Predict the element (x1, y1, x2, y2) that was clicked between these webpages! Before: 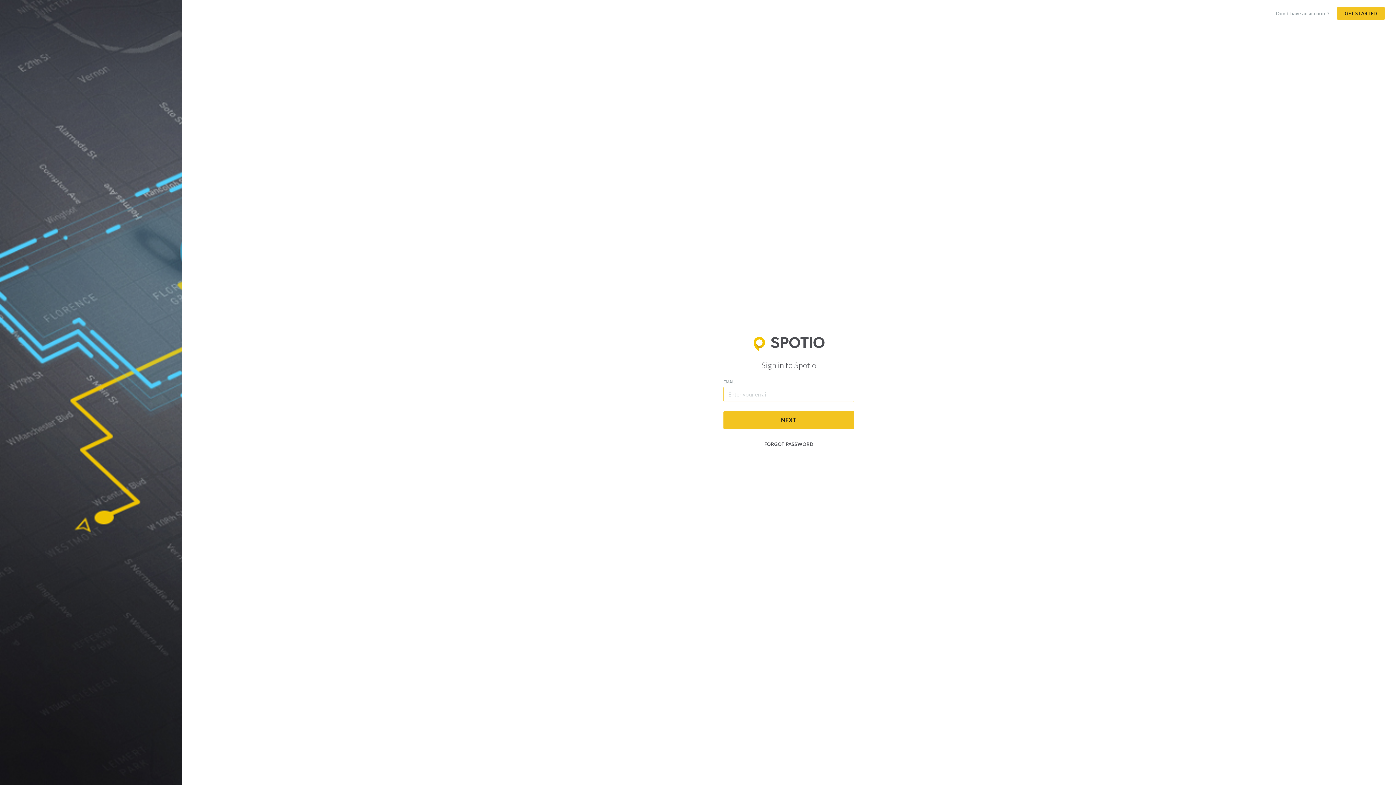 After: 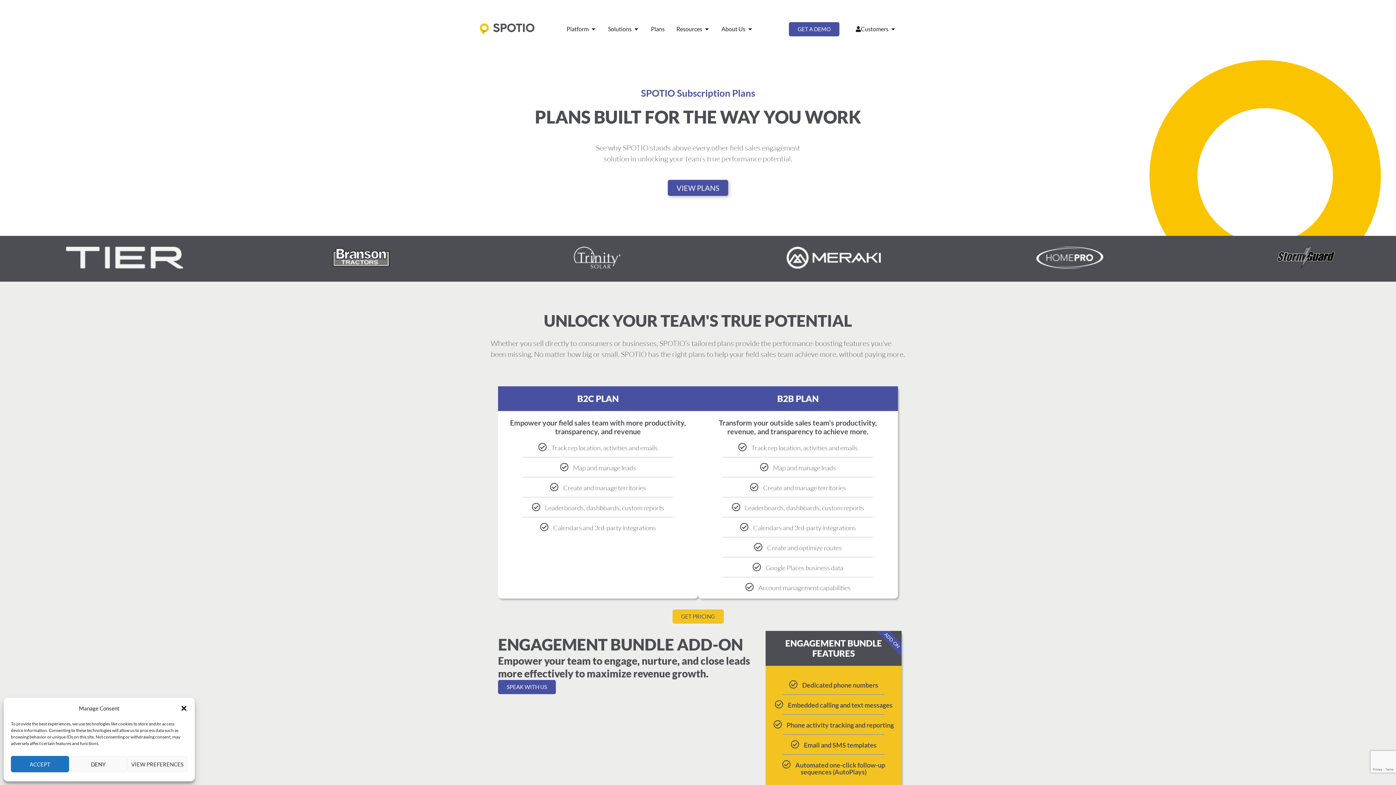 Action: bbox: (1337, 7, 1385, 19) label: GET STARTED